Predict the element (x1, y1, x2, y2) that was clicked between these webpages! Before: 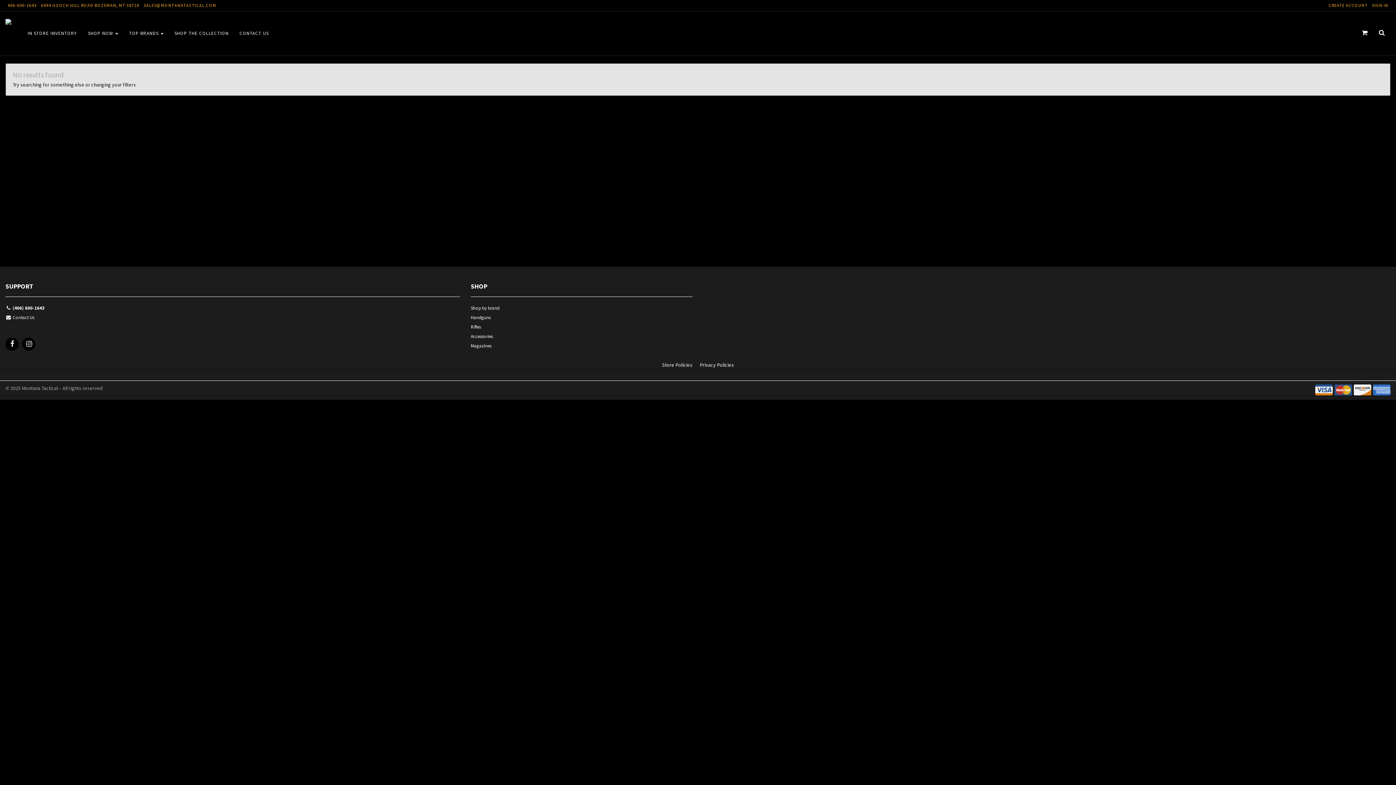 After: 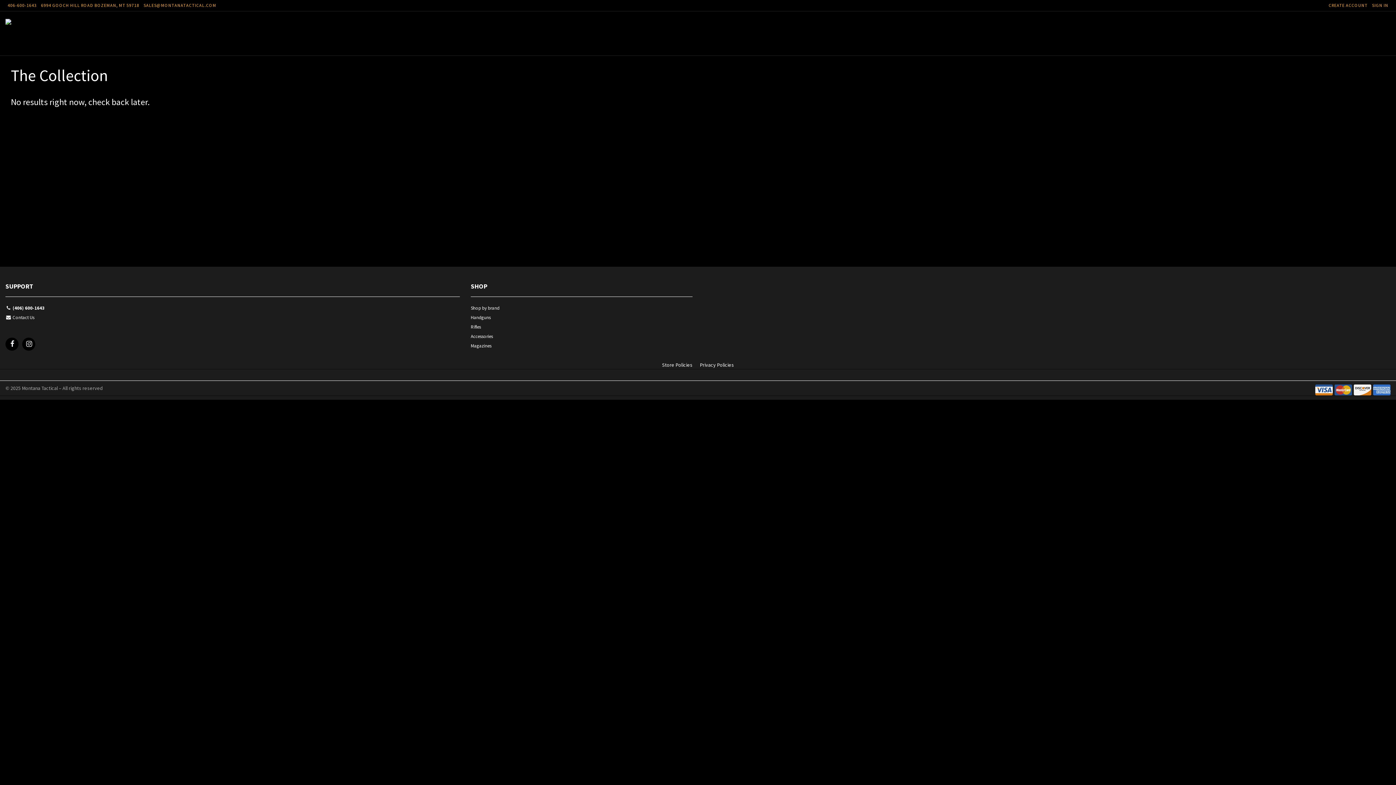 Action: label: SHOP THE COLLECTION bbox: (169, 11, 234, 55)